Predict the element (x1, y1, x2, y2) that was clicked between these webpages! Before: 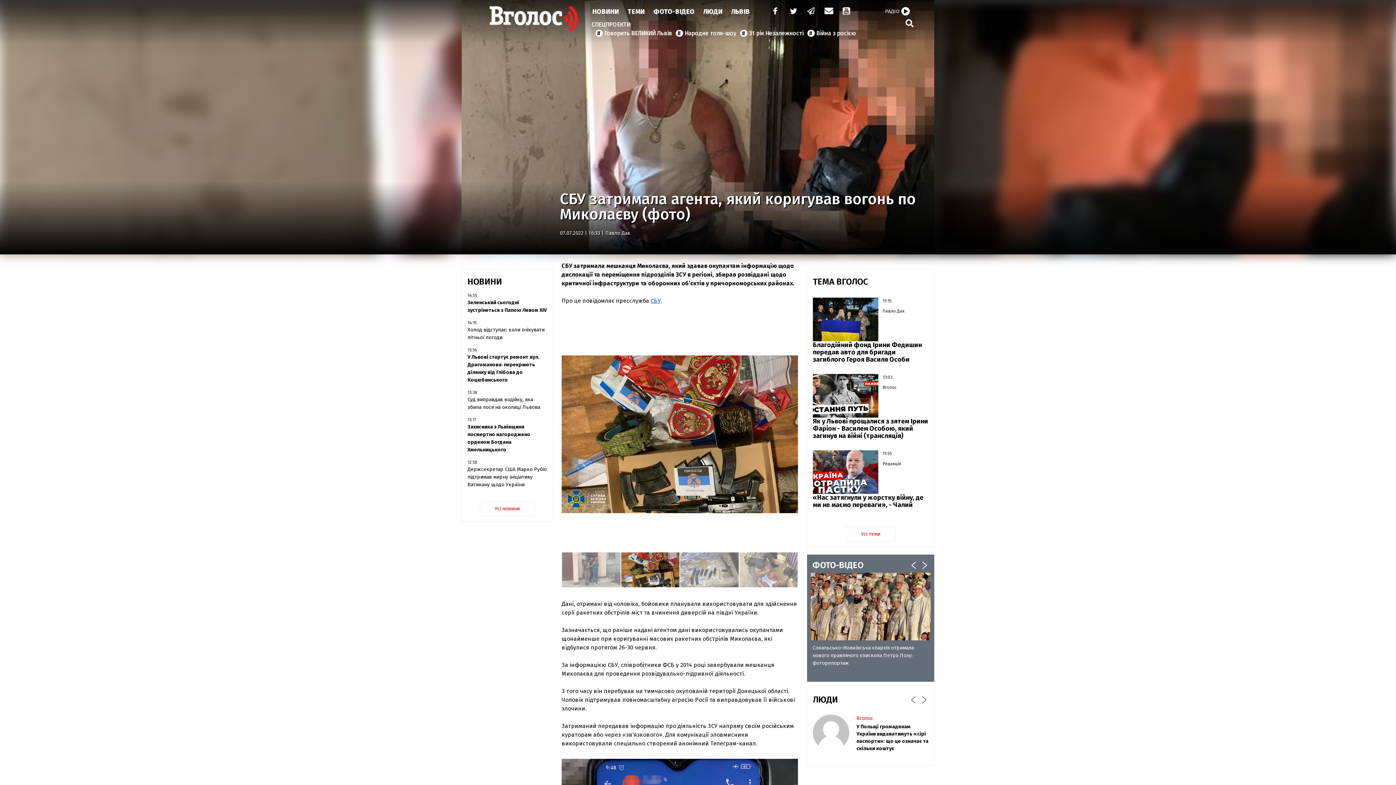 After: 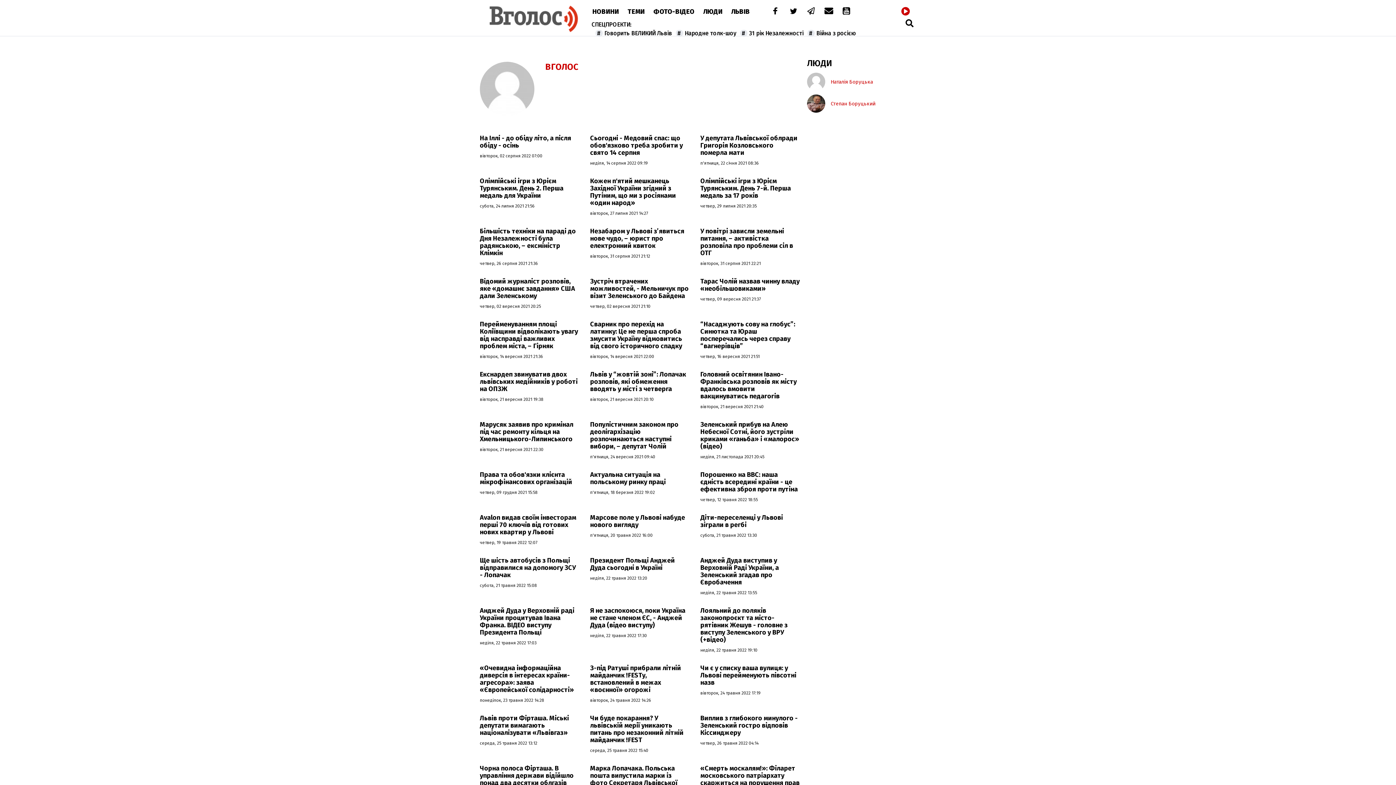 Action: bbox: (813, 714, 856, 762)